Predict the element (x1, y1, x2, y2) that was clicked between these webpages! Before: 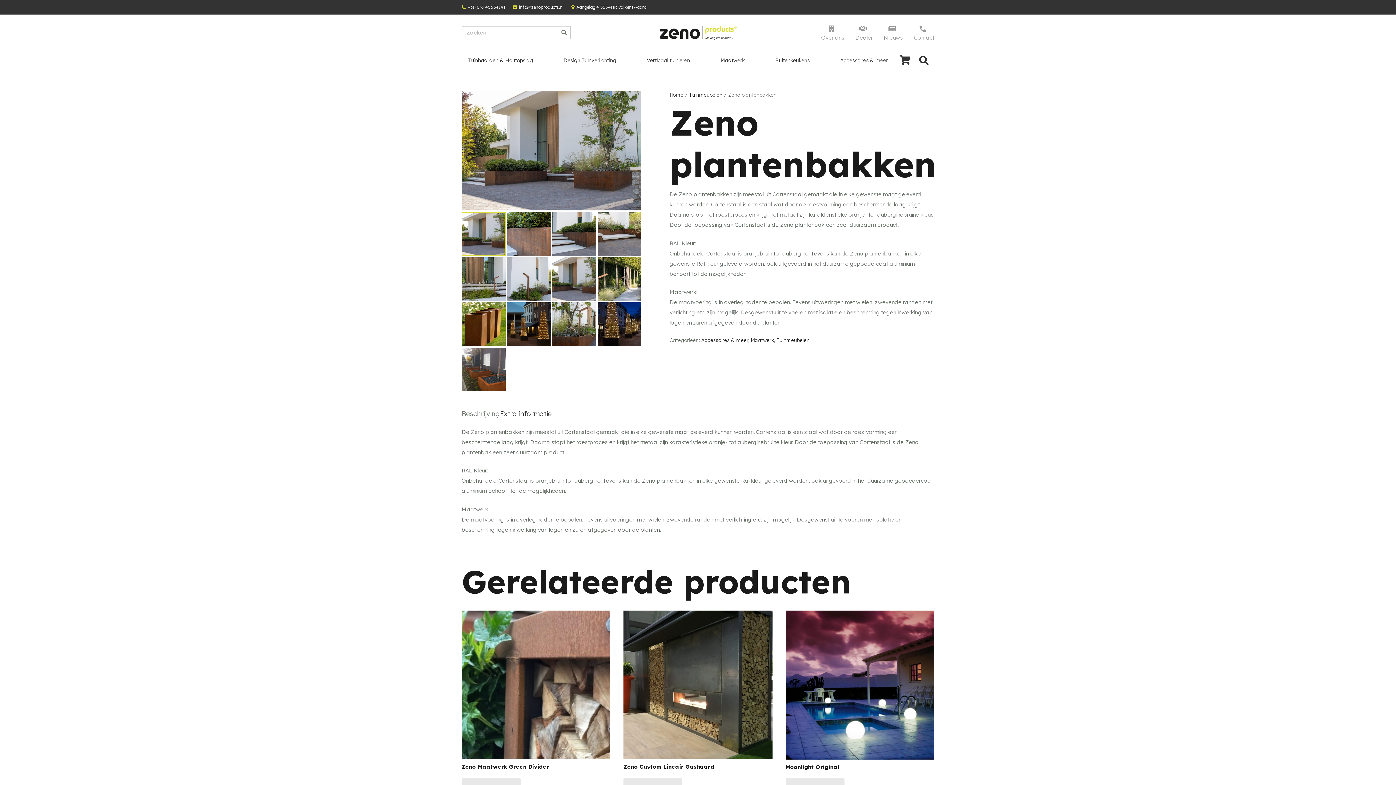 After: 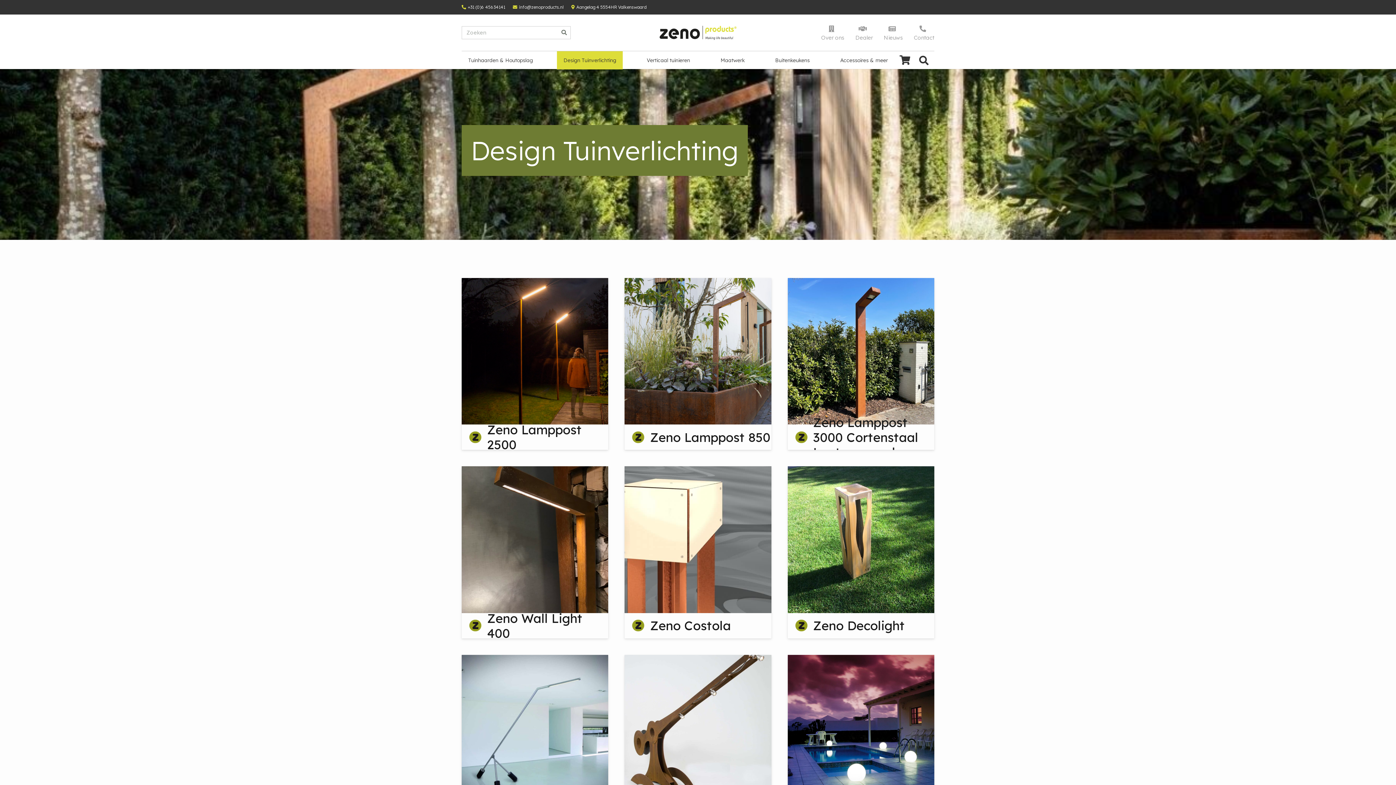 Action: bbox: (557, 51, 622, 69) label: Design Tuinverlichting